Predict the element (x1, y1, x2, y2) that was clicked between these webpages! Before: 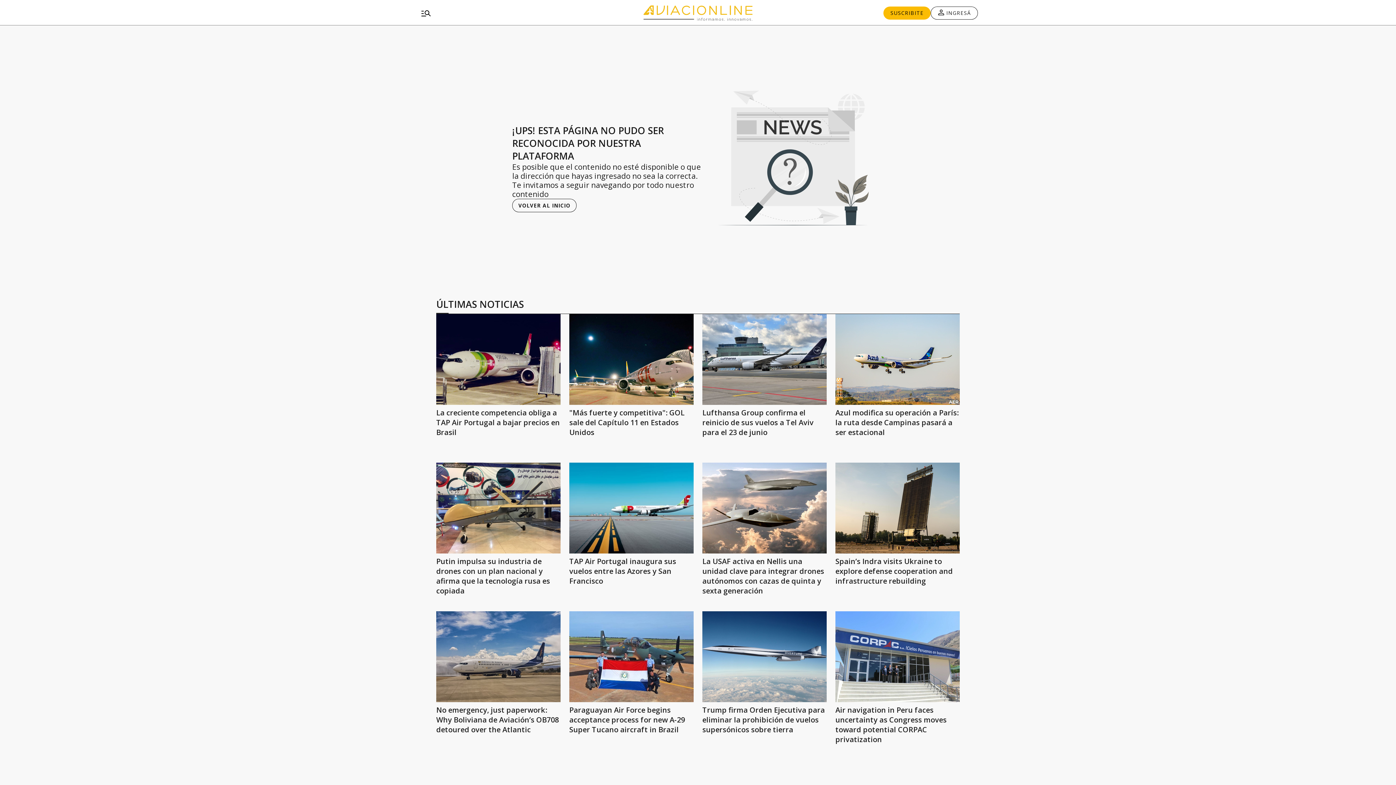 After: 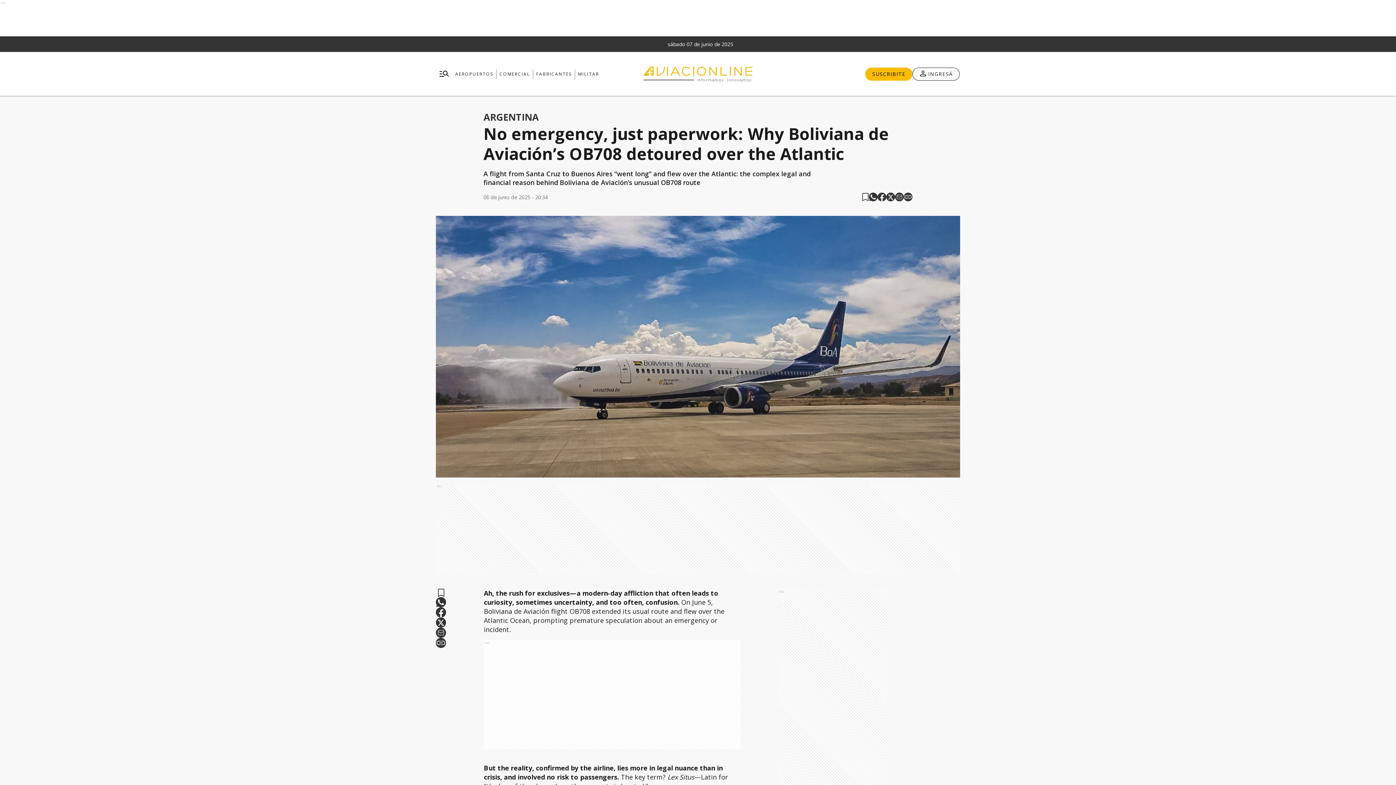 Action: bbox: (436, 611, 560, 702)